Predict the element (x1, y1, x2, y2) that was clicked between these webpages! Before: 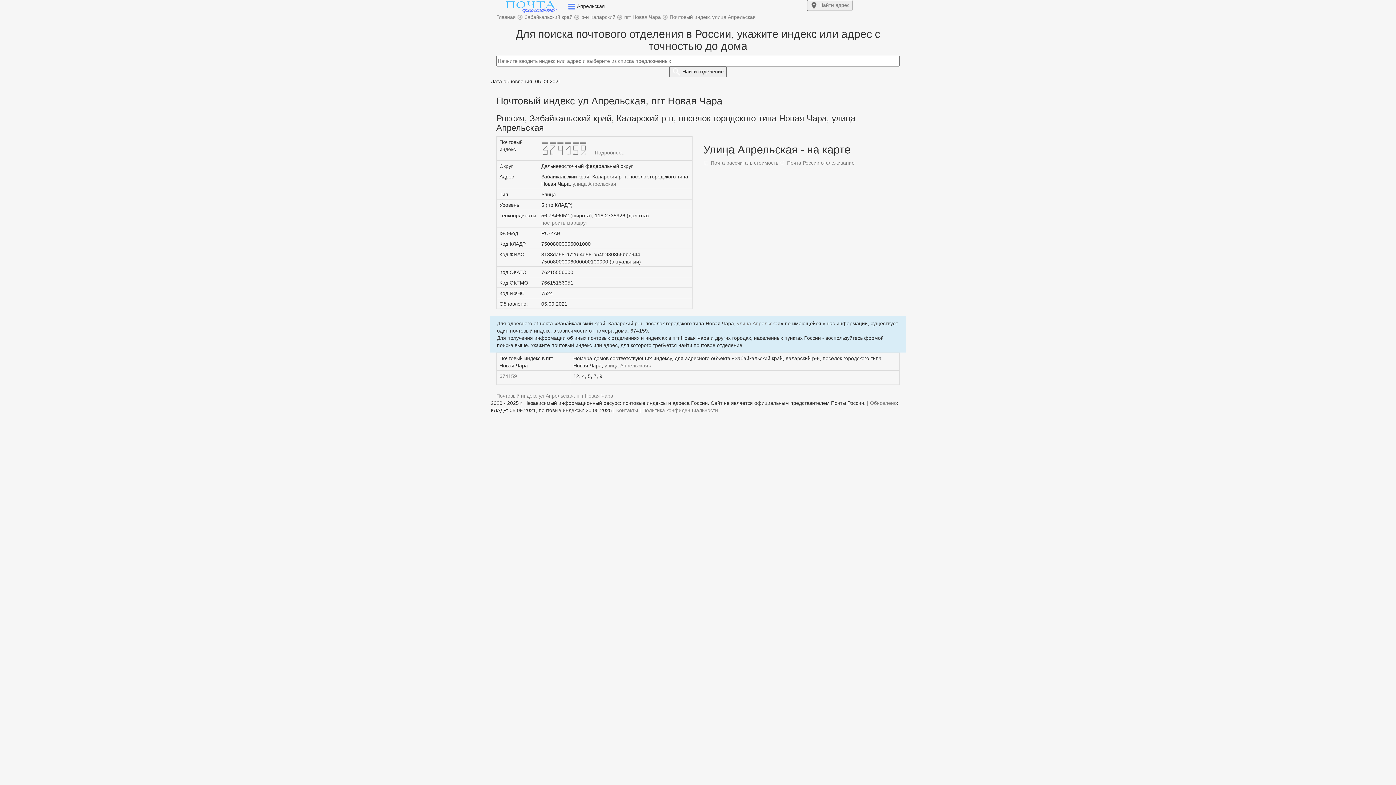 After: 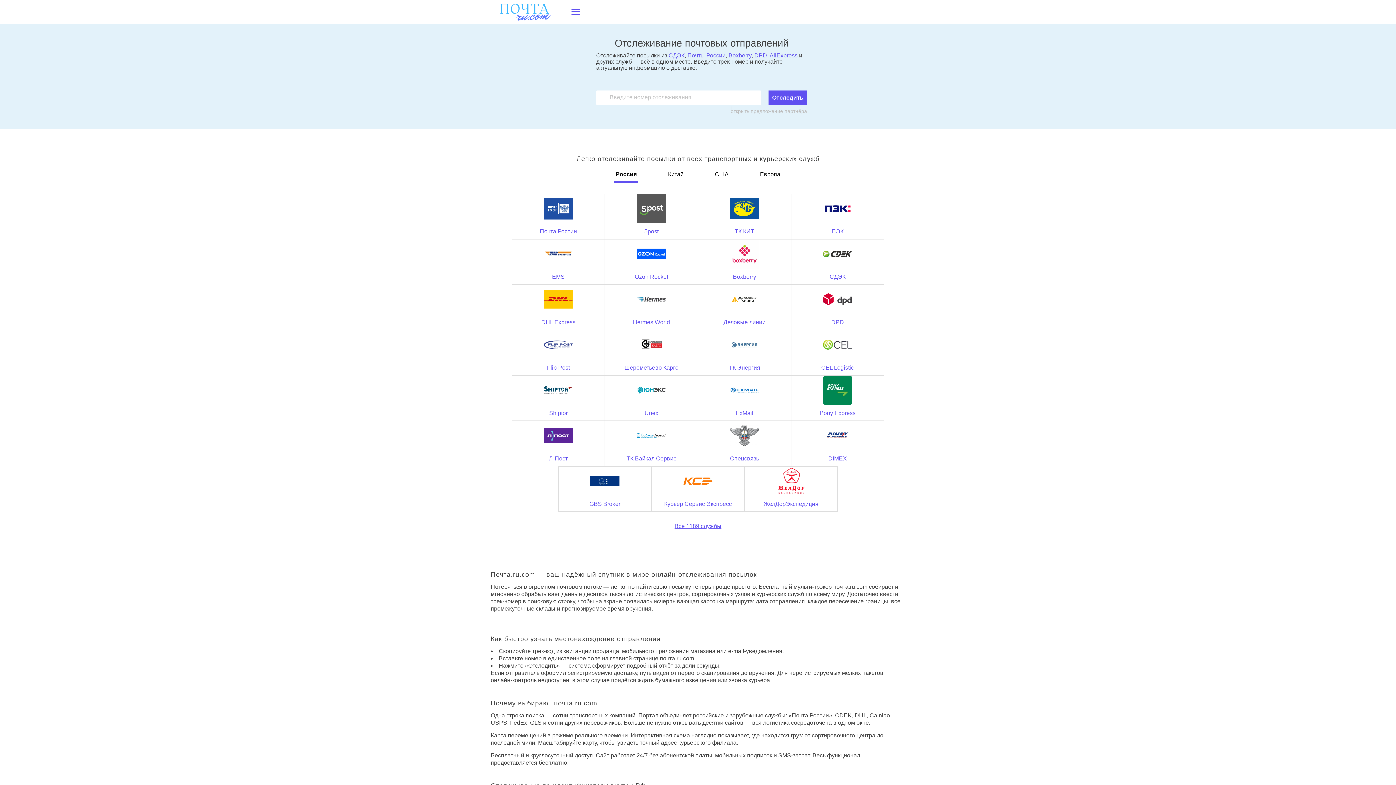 Action: label:  Почта России отслеживание bbox: (780, 160, 854, 165)